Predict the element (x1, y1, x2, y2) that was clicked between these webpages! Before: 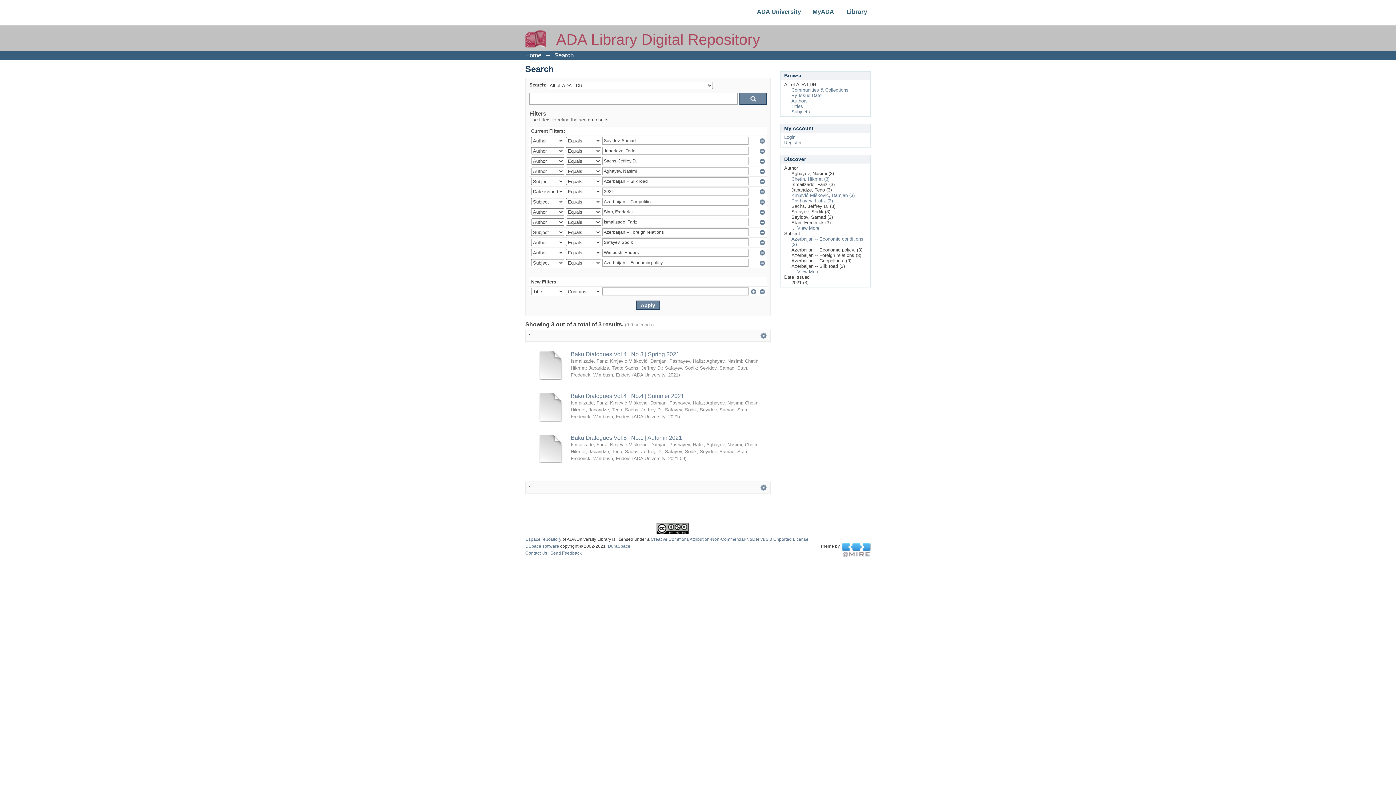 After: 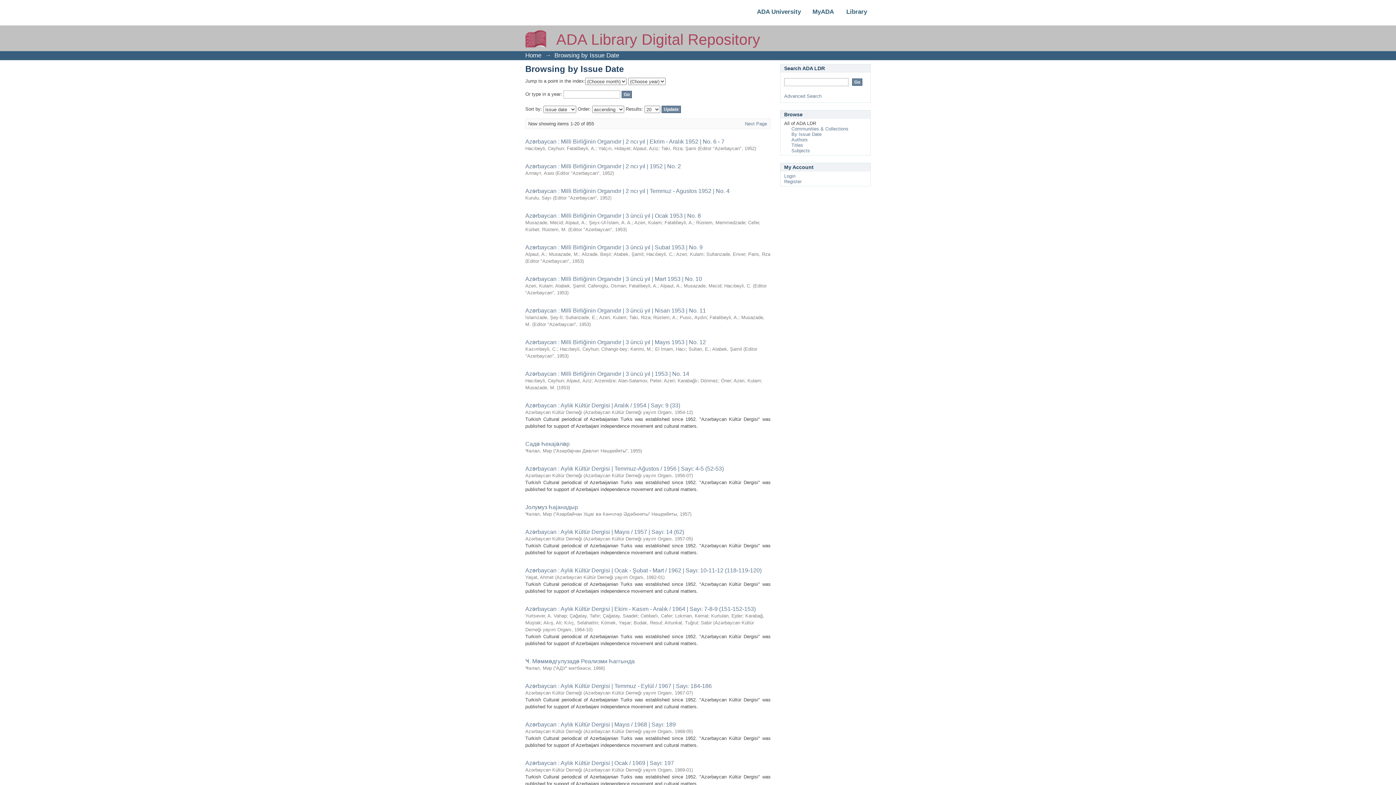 Action: bbox: (791, 92, 821, 98) label: By Issue Date